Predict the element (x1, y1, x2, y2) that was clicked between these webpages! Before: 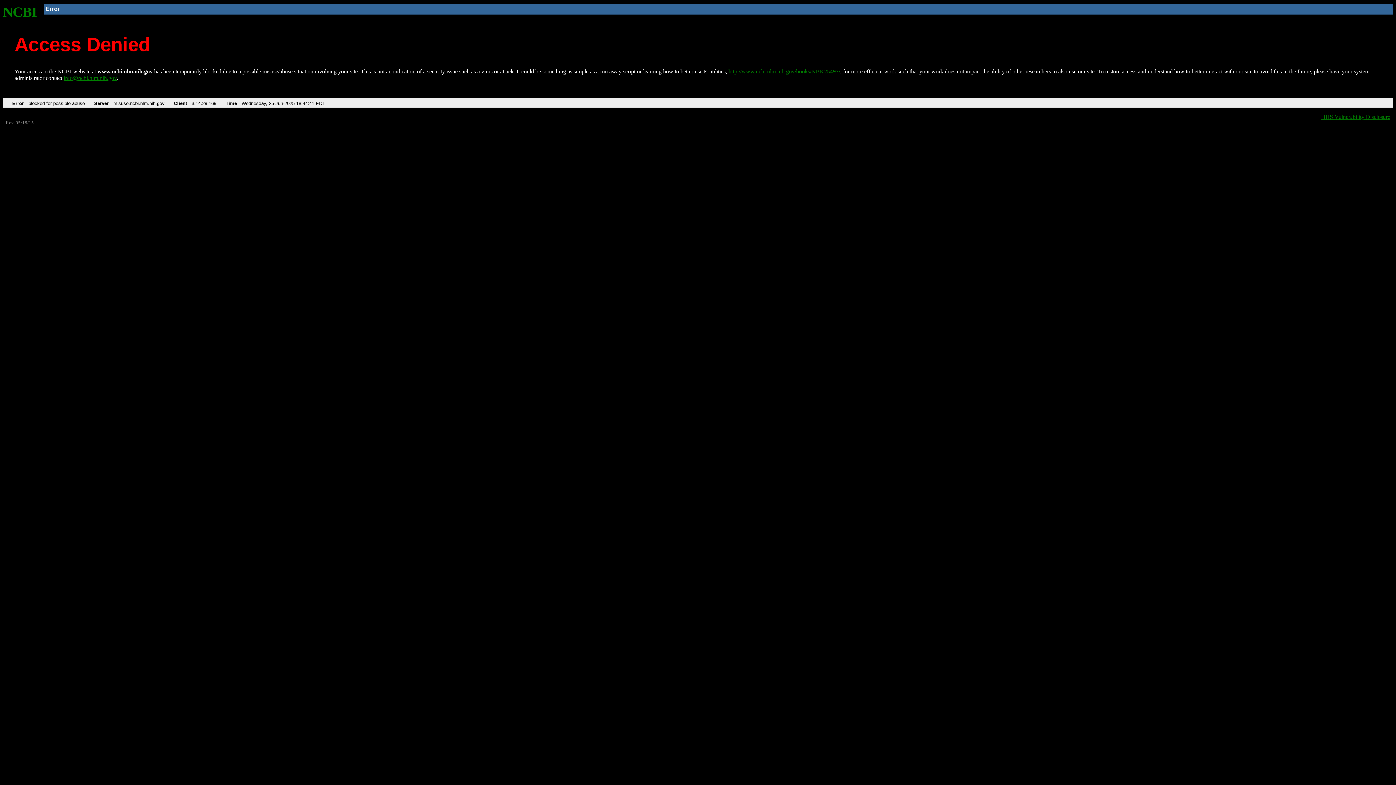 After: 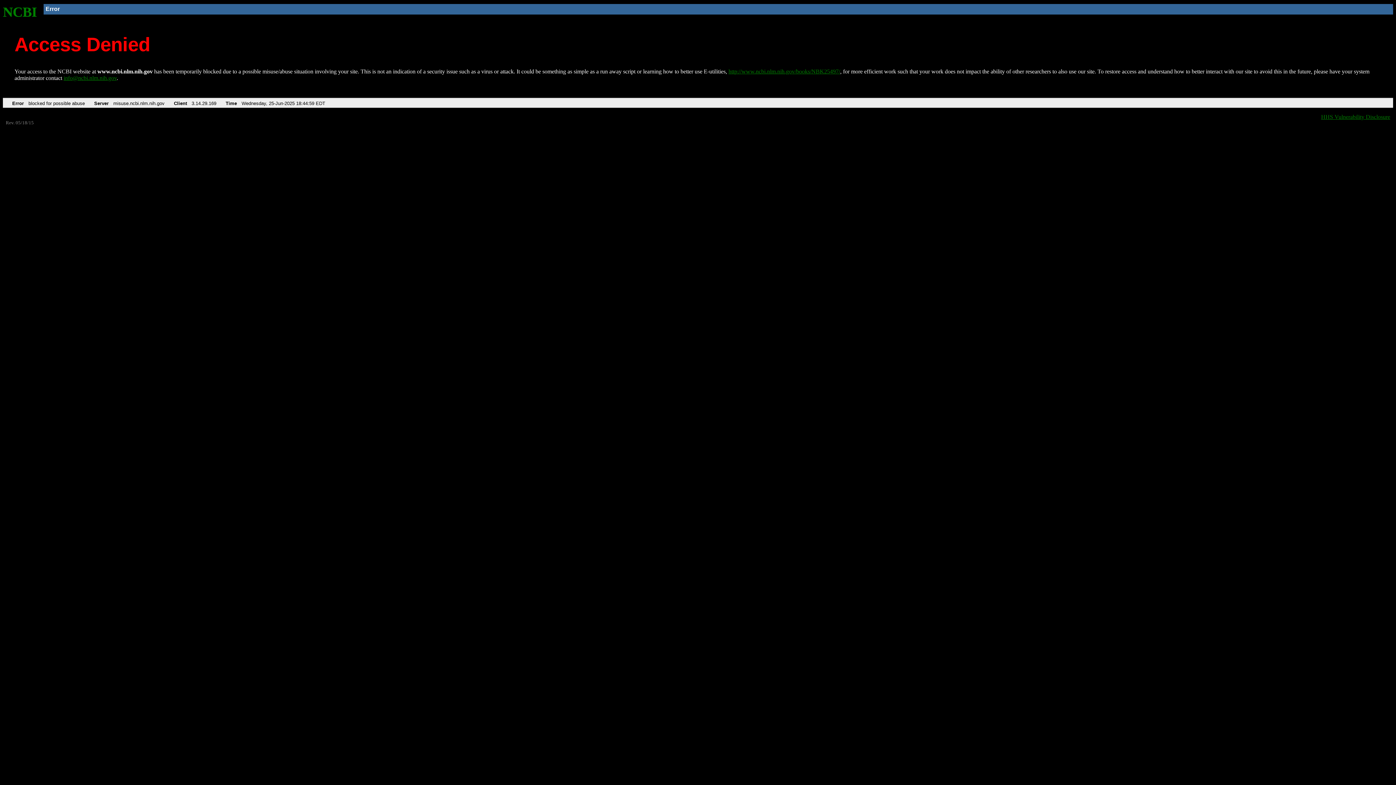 Action: label: http://www.ncbi.nlm.nih.gov/books/NBK25497/ bbox: (728, 68, 840, 74)